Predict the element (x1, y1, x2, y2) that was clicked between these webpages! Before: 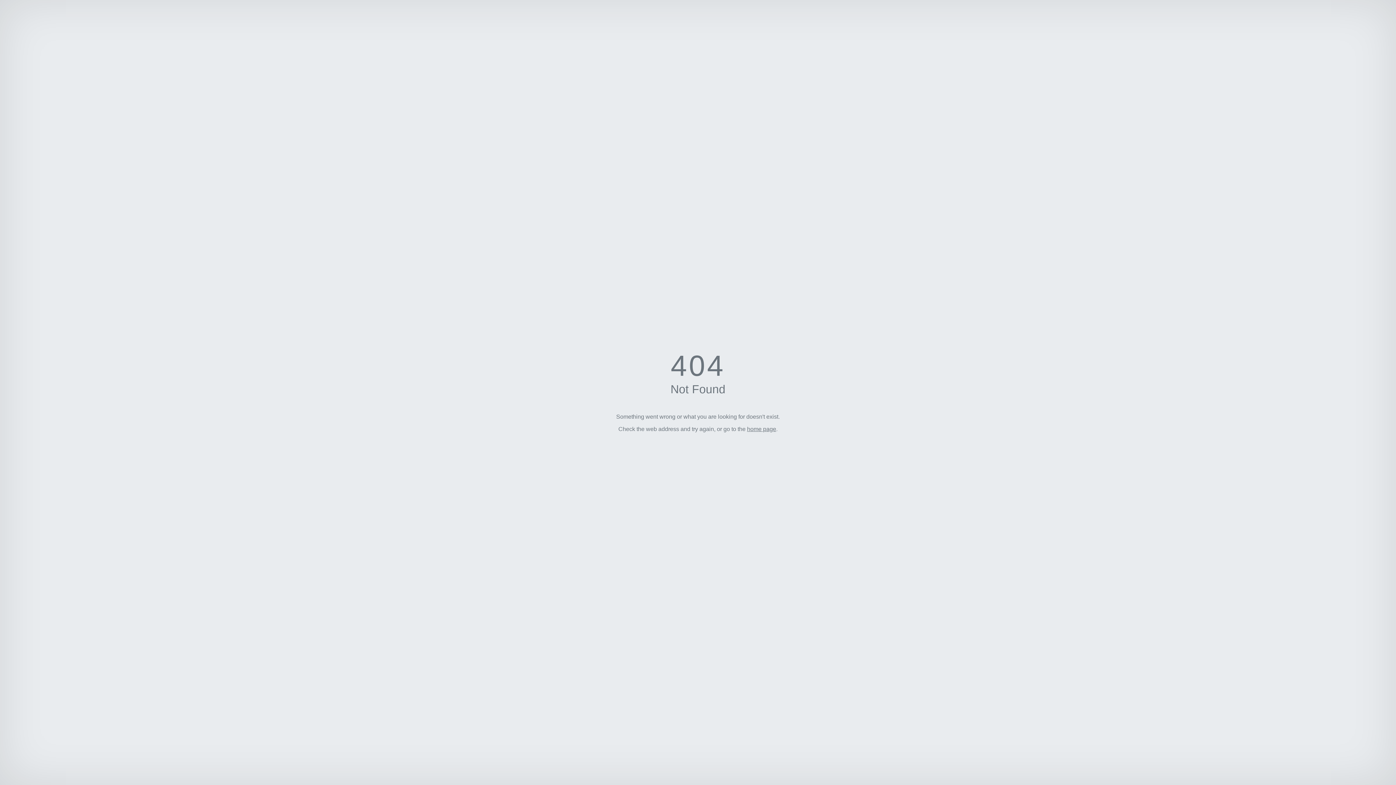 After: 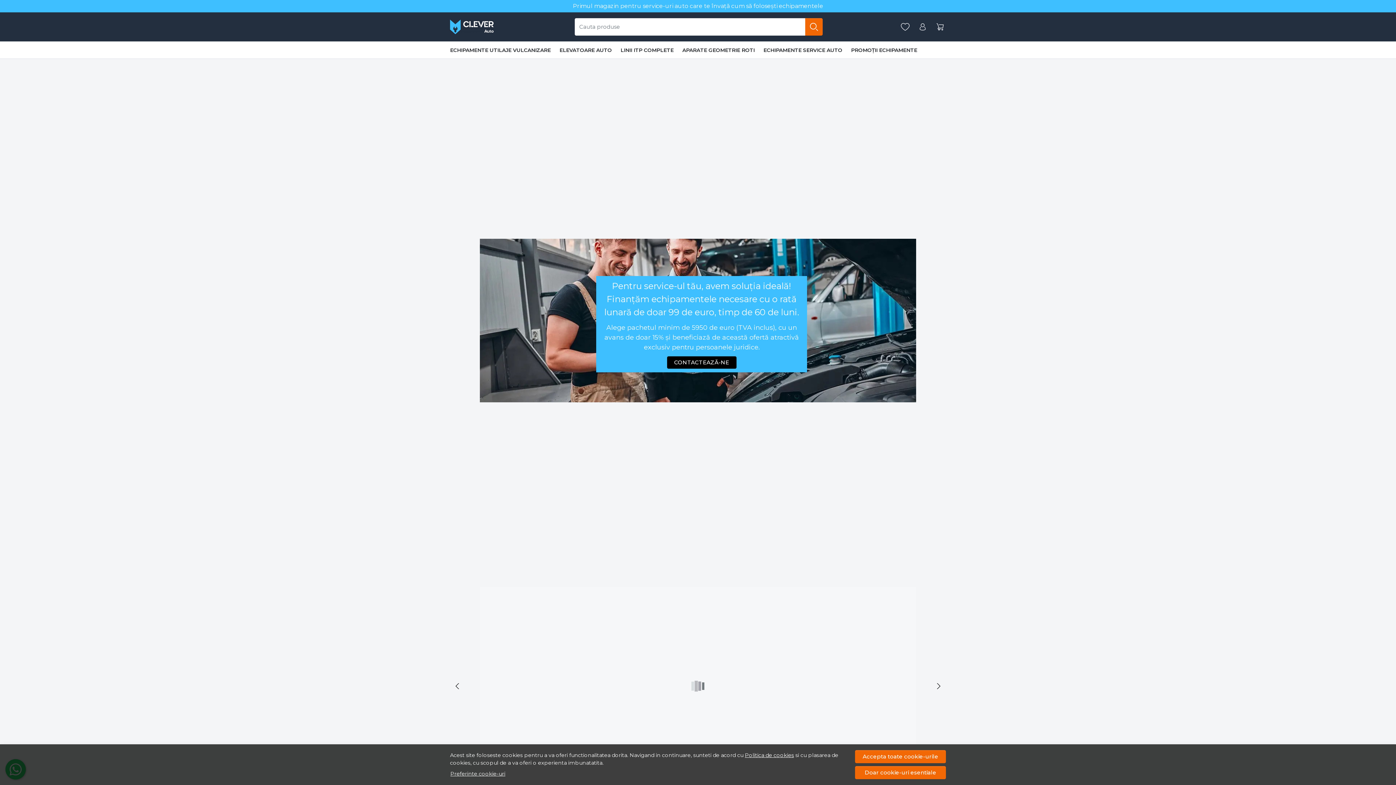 Action: label: home page bbox: (747, 426, 776, 432)